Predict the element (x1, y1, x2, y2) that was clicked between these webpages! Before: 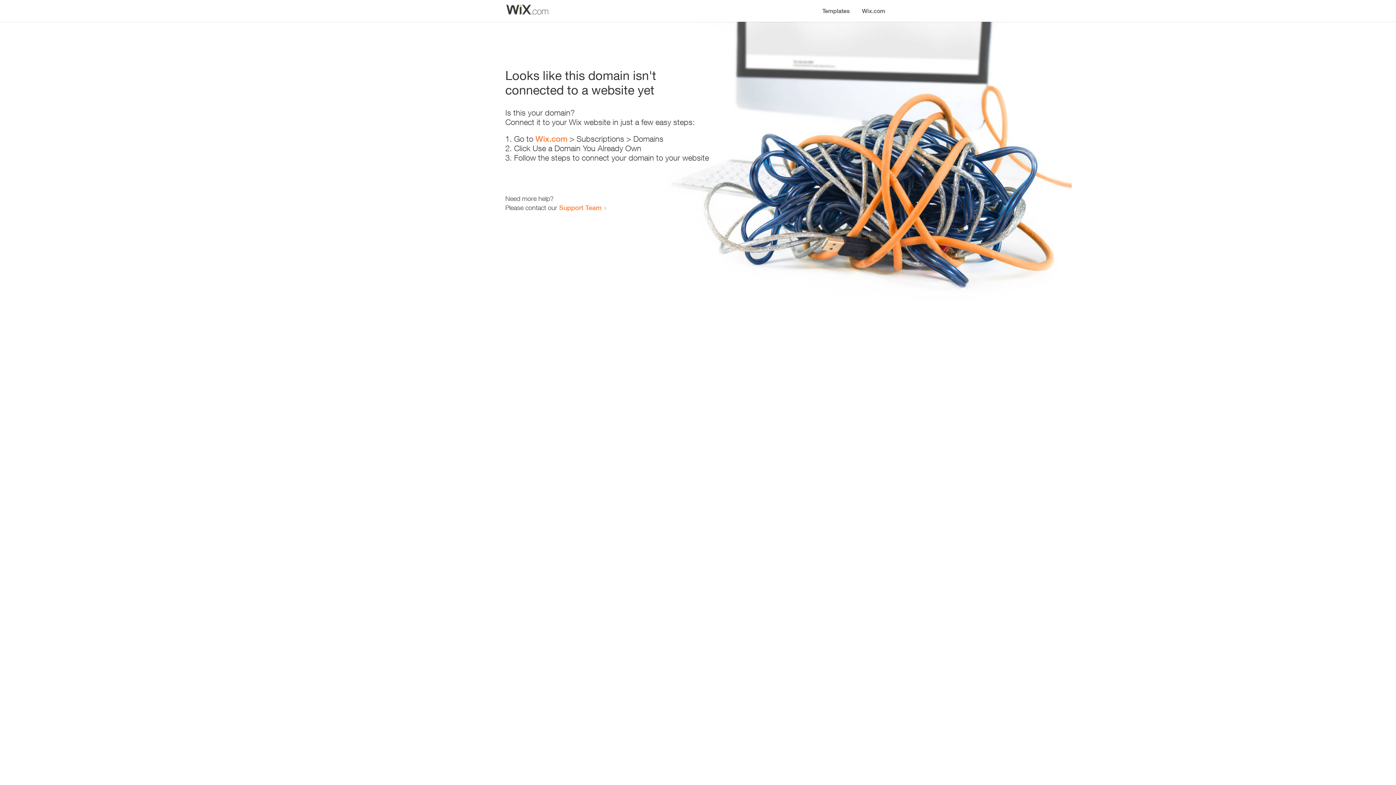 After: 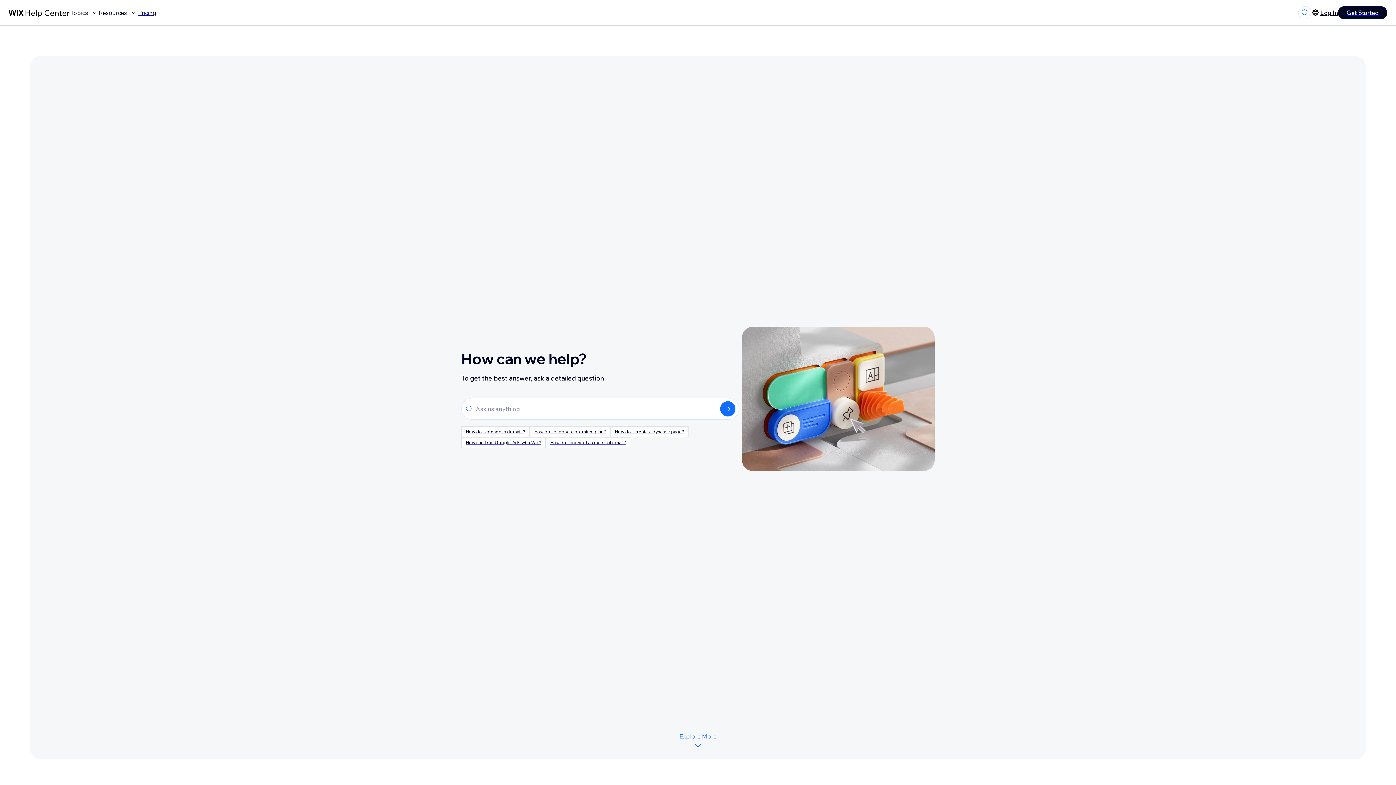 Action: label: Support Team bbox: (559, 203, 601, 211)